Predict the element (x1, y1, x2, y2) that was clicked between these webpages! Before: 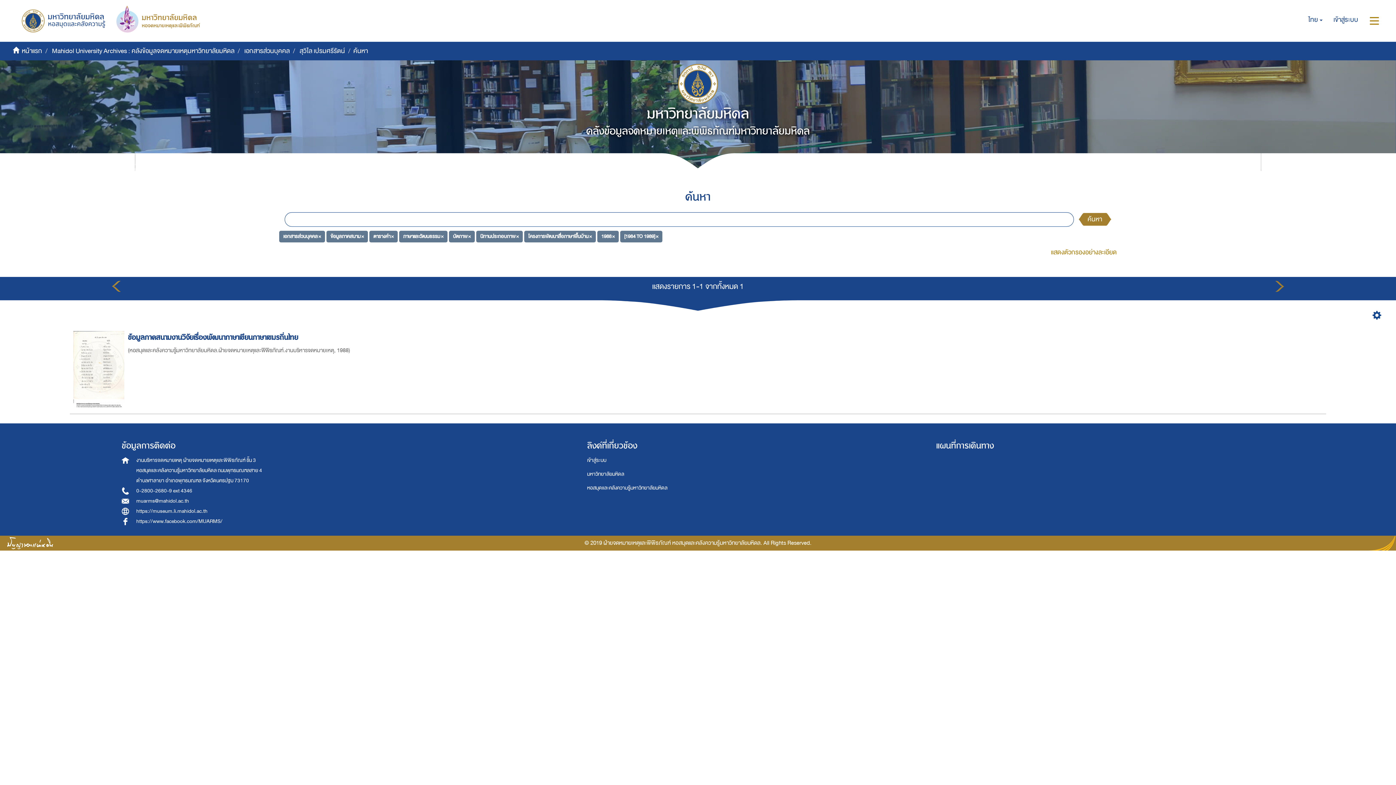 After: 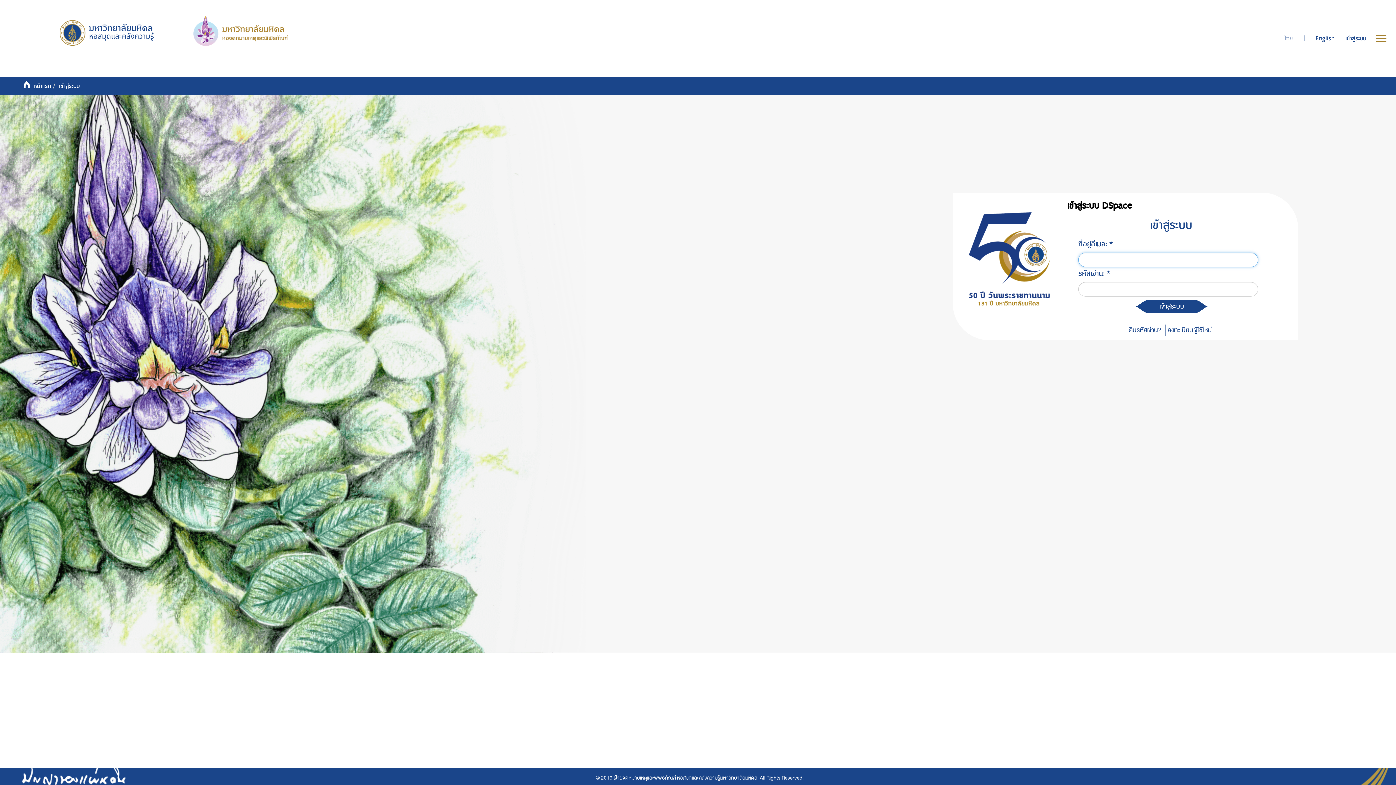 Action: label: เข้าสู่ระบบ bbox: (1328, 0, 1364, 40)